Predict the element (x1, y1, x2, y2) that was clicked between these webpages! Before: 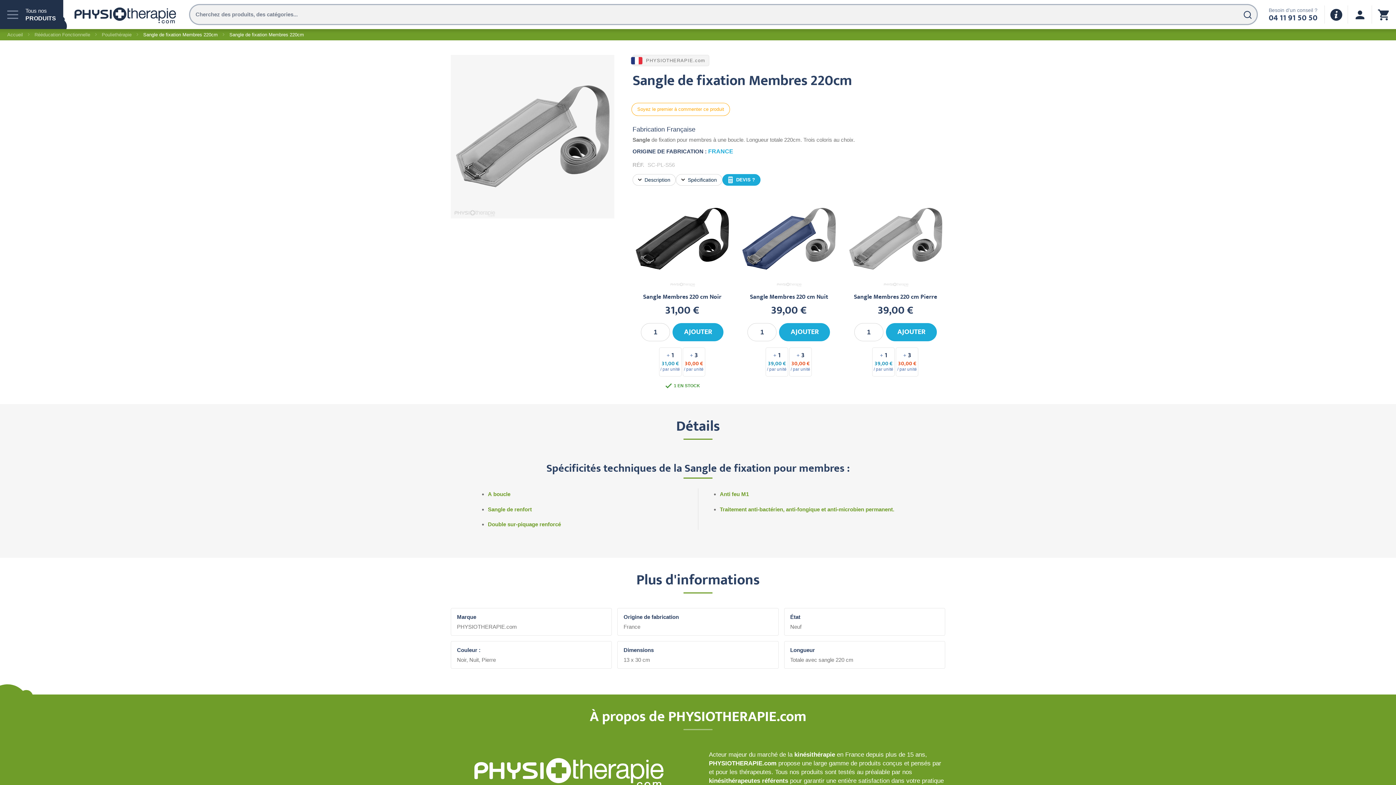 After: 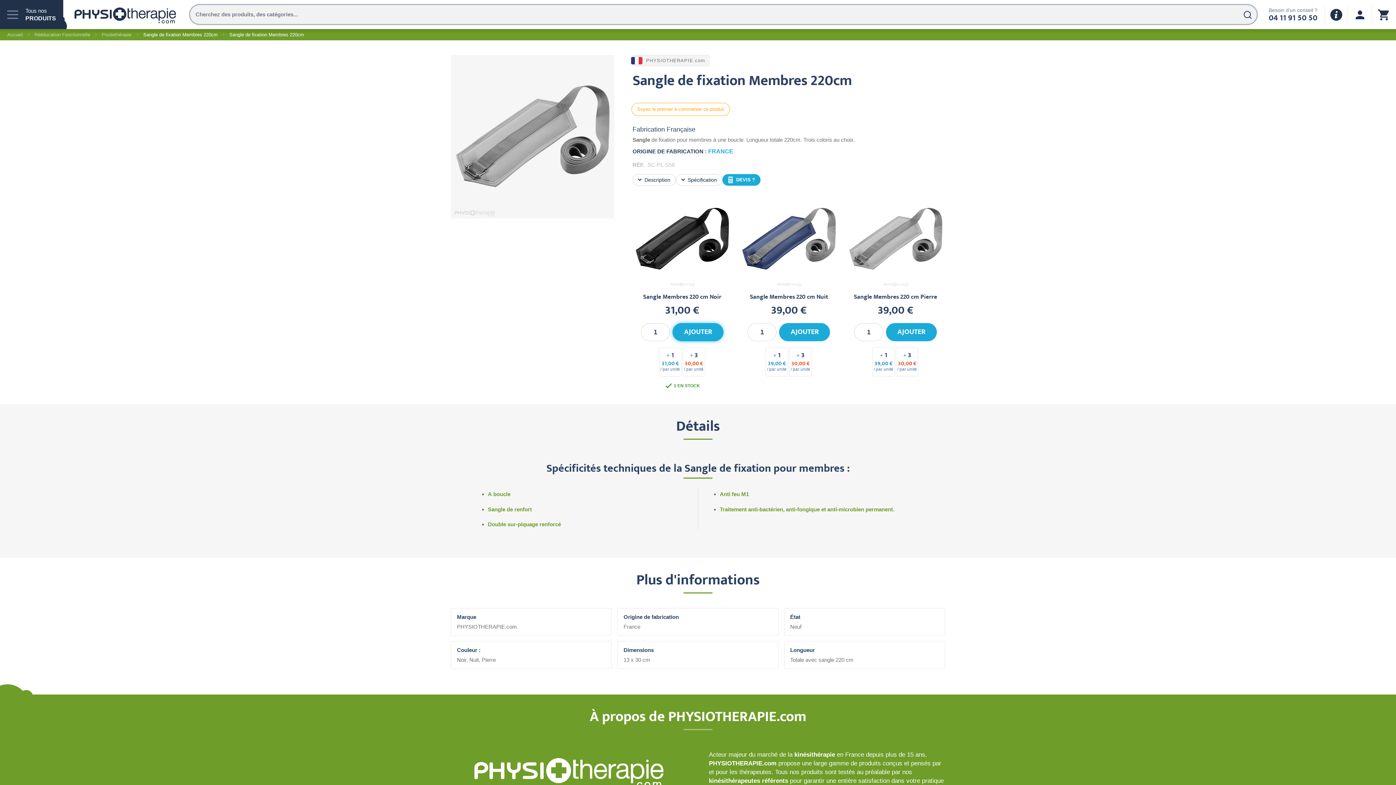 Action: label: AJOUTER bbox: (672, 323, 723, 341)